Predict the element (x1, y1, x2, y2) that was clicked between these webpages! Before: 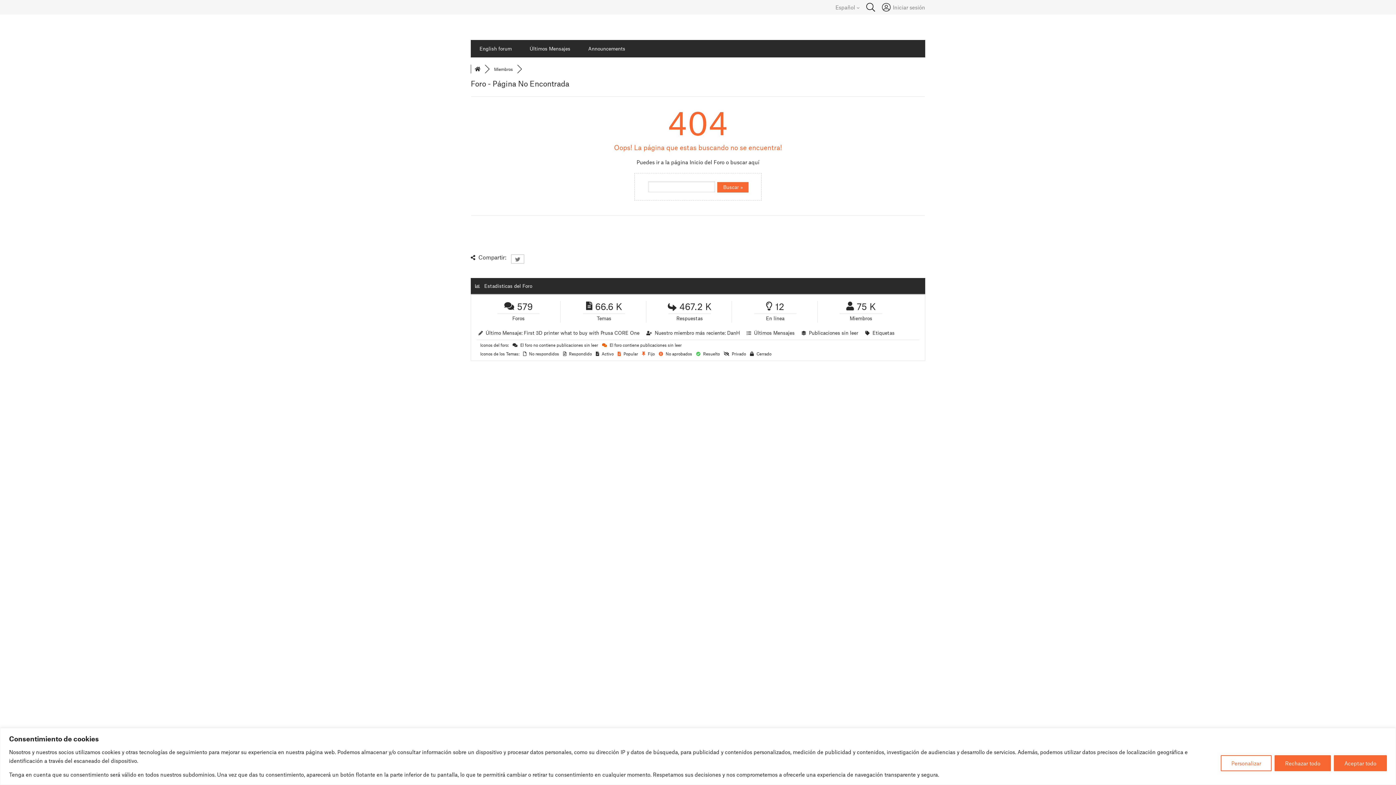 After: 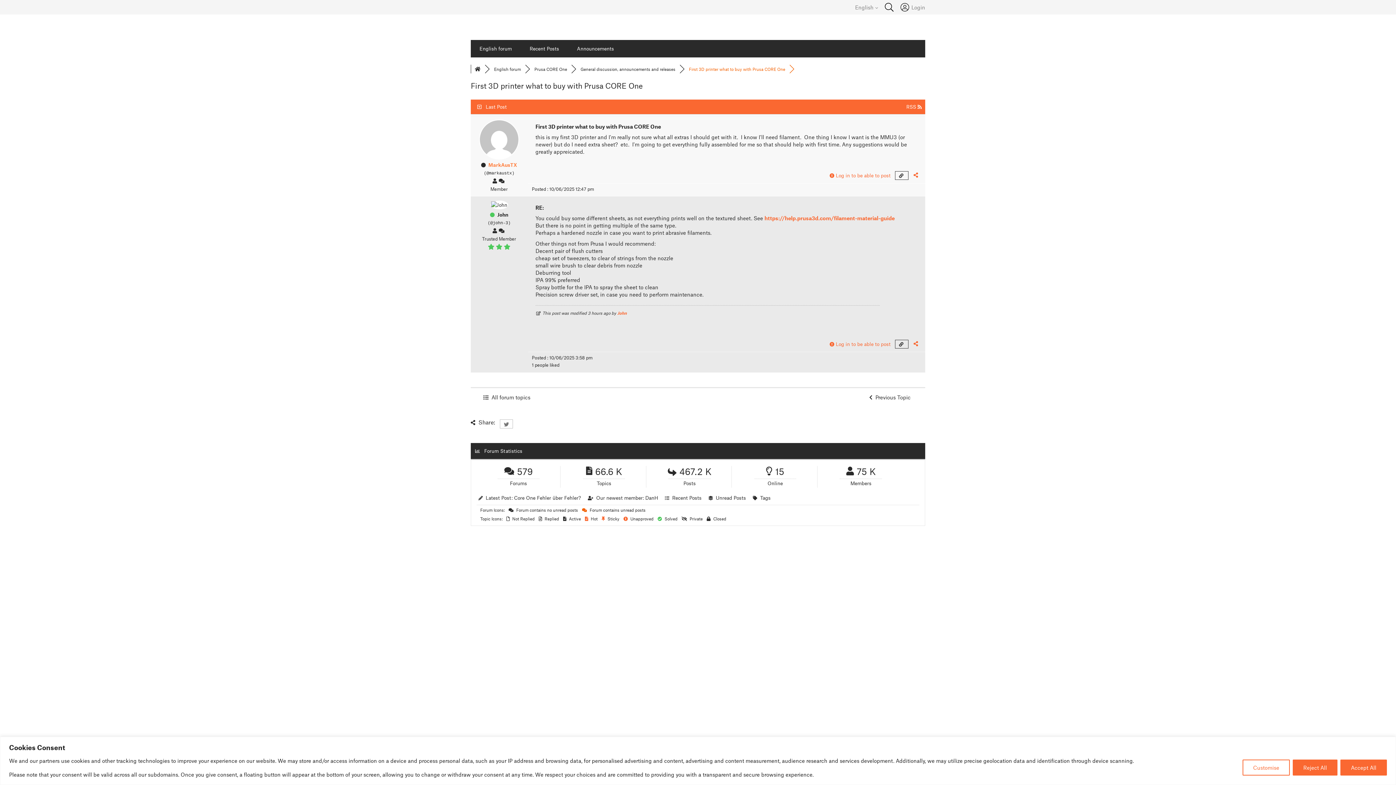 Action: bbox: (524, 329, 639, 336) label: First 3D printer what to buy with Prusa CORE One